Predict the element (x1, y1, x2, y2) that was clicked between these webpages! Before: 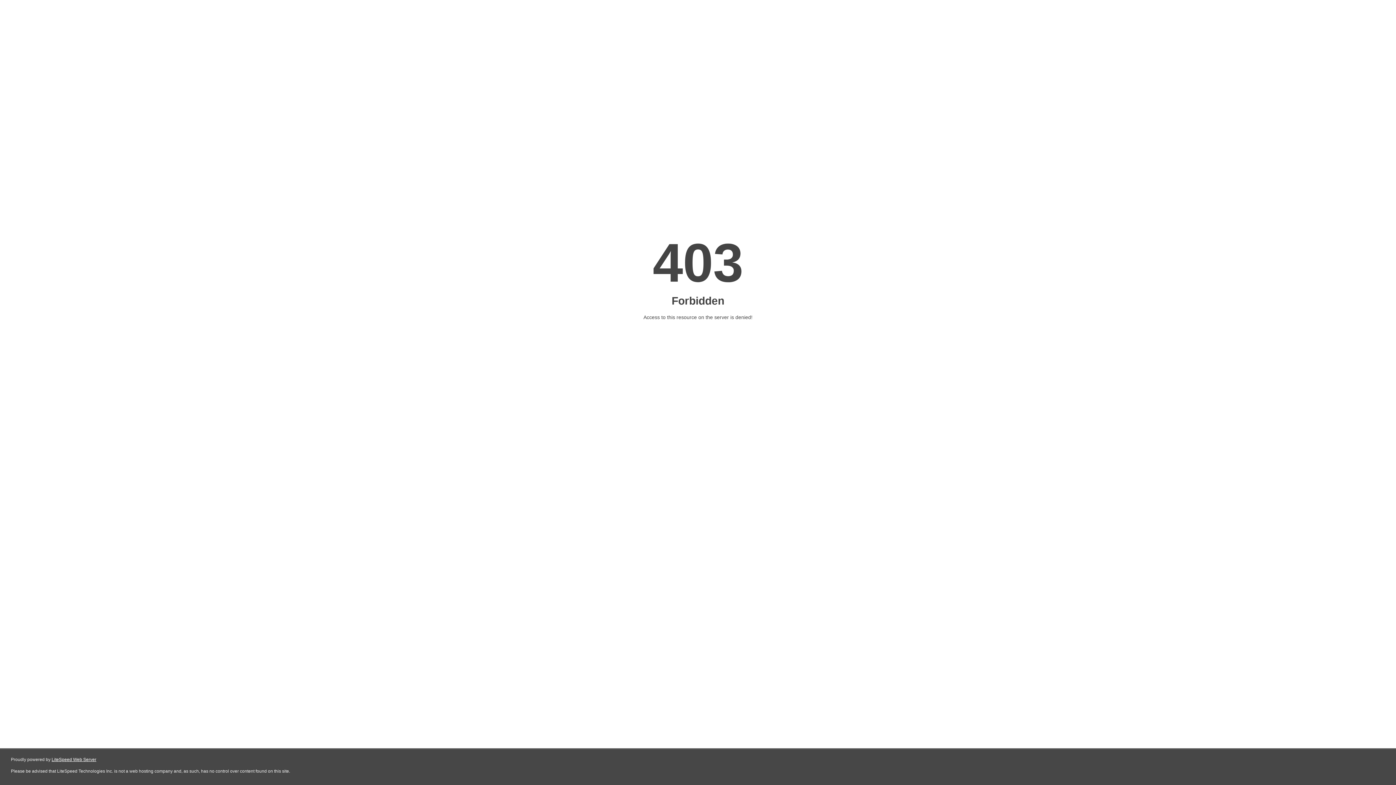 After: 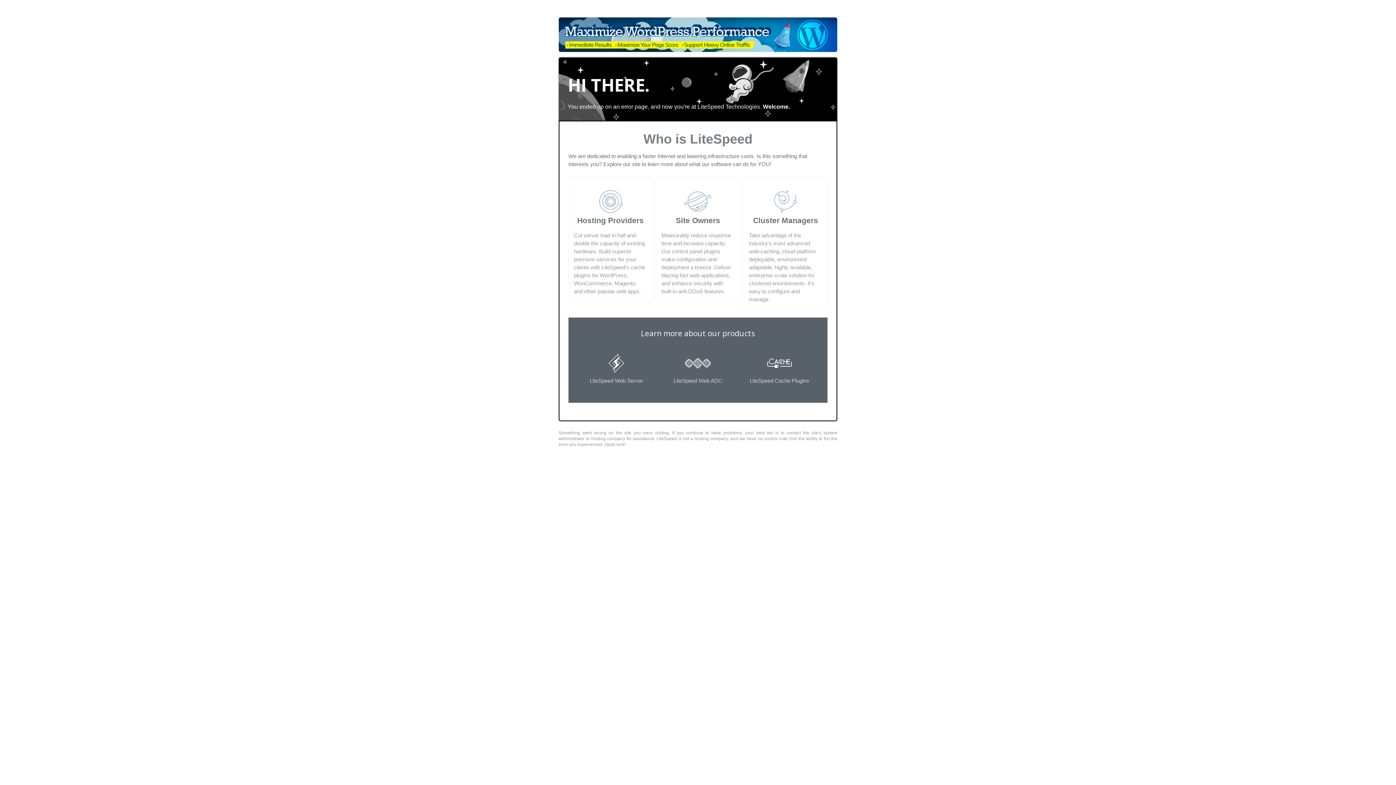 Action: label: LiteSpeed Web Server bbox: (51, 757, 96, 762)